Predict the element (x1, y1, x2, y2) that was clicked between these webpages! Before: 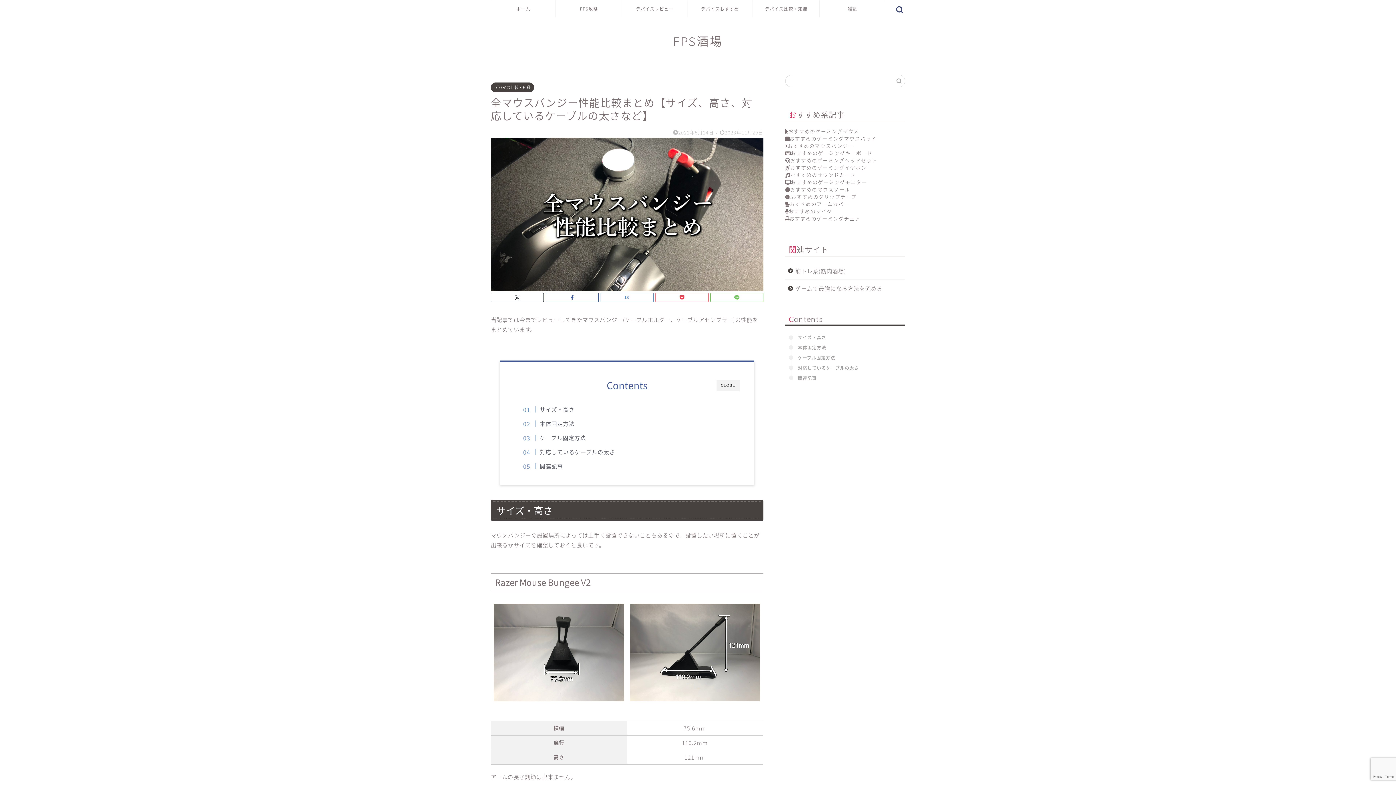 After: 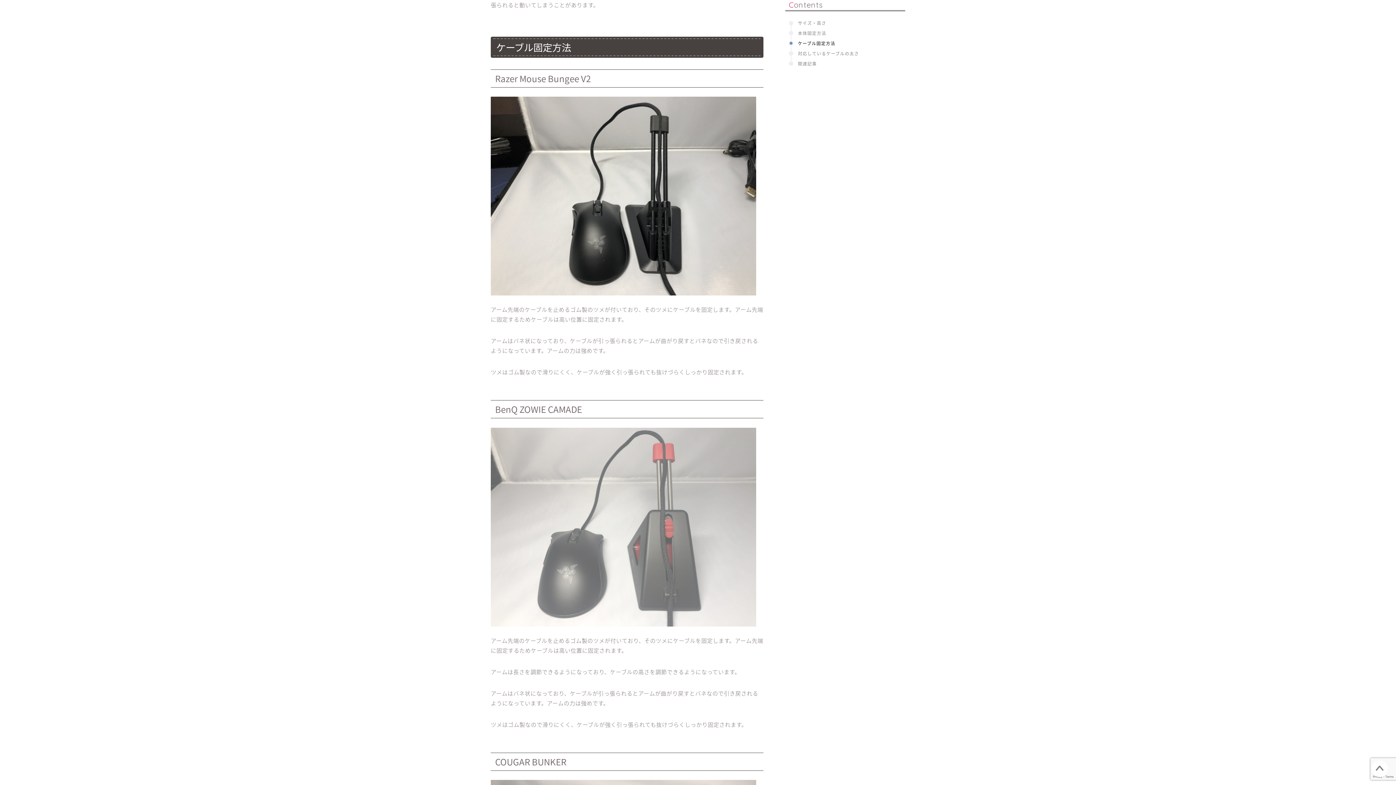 Action: label: ケーブル固定方法 bbox: (530, 433, 586, 442)